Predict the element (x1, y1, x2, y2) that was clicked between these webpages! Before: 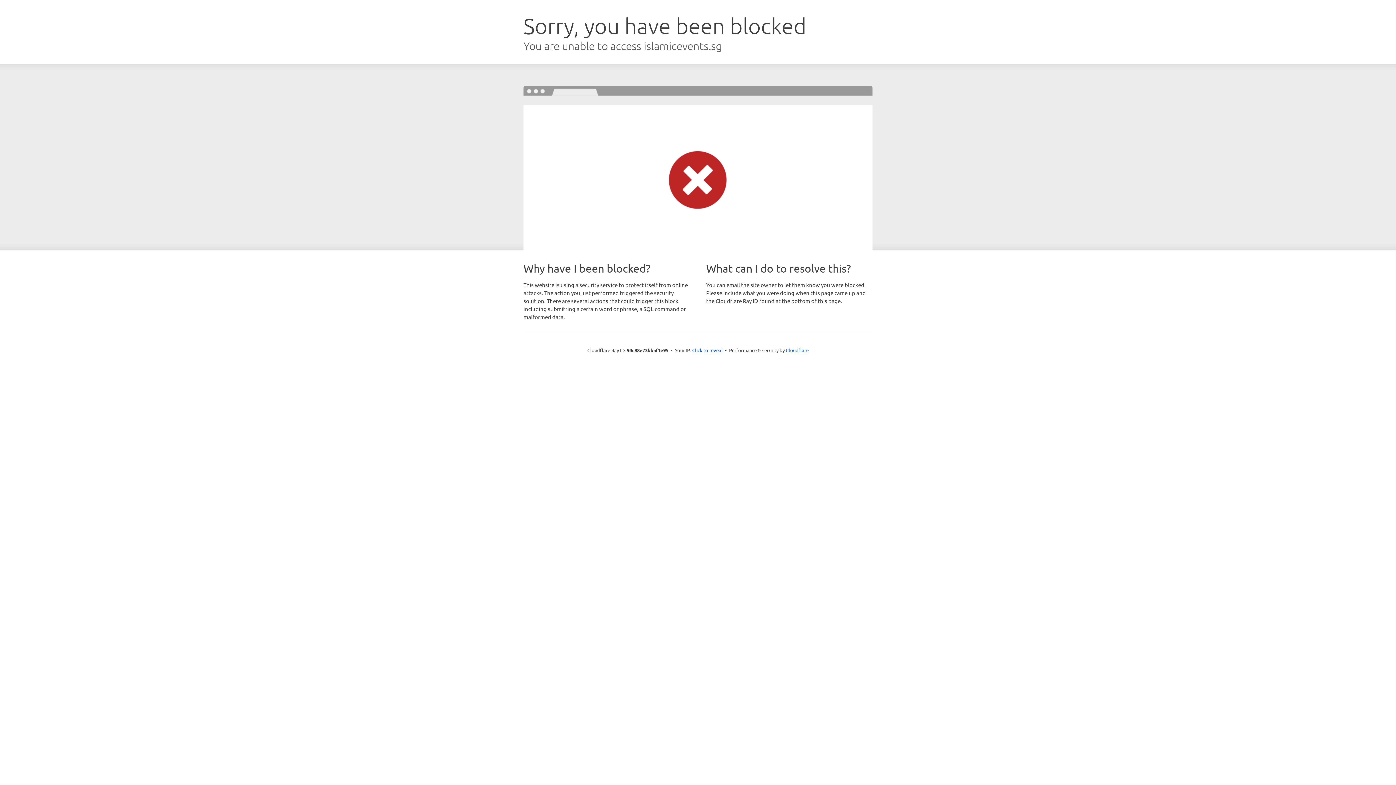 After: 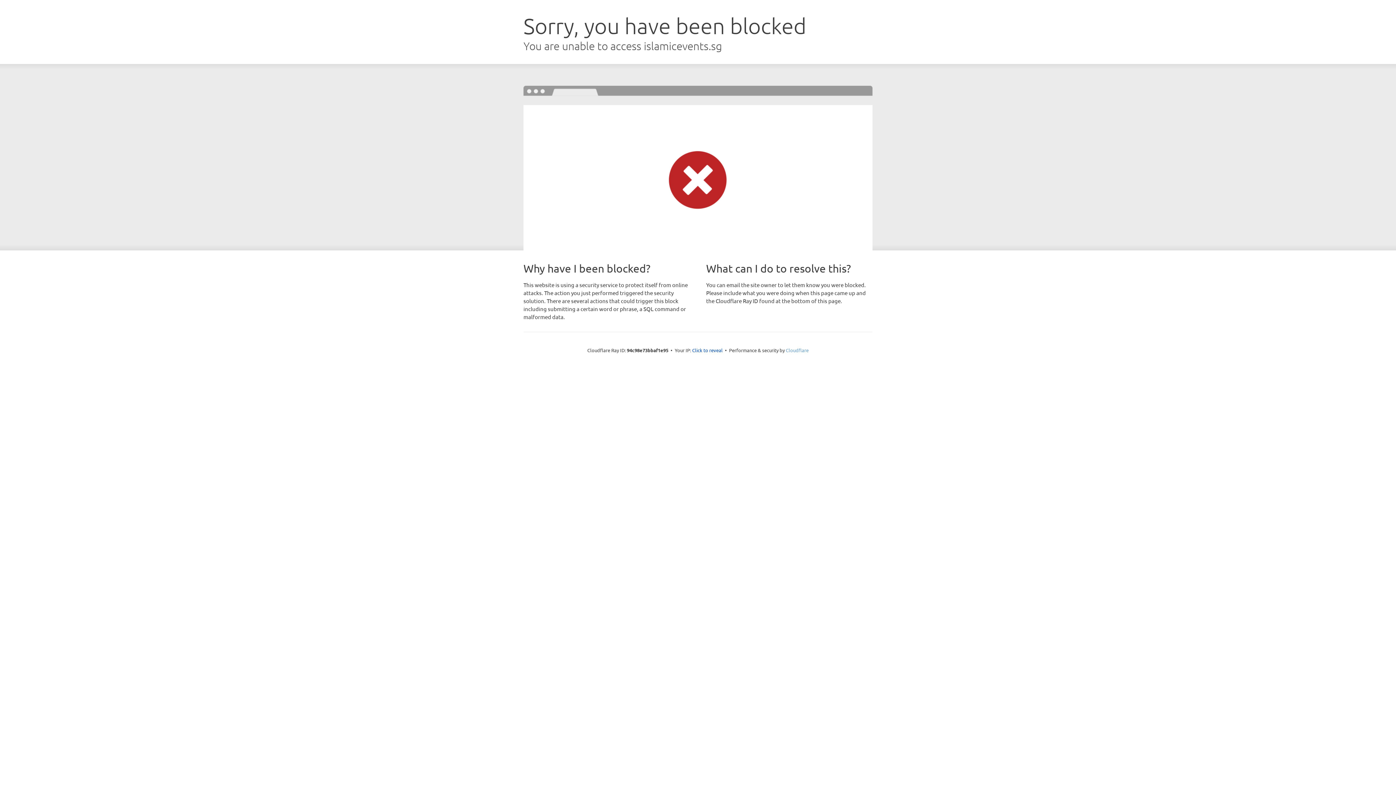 Action: label: Cloudflare bbox: (786, 347, 808, 353)